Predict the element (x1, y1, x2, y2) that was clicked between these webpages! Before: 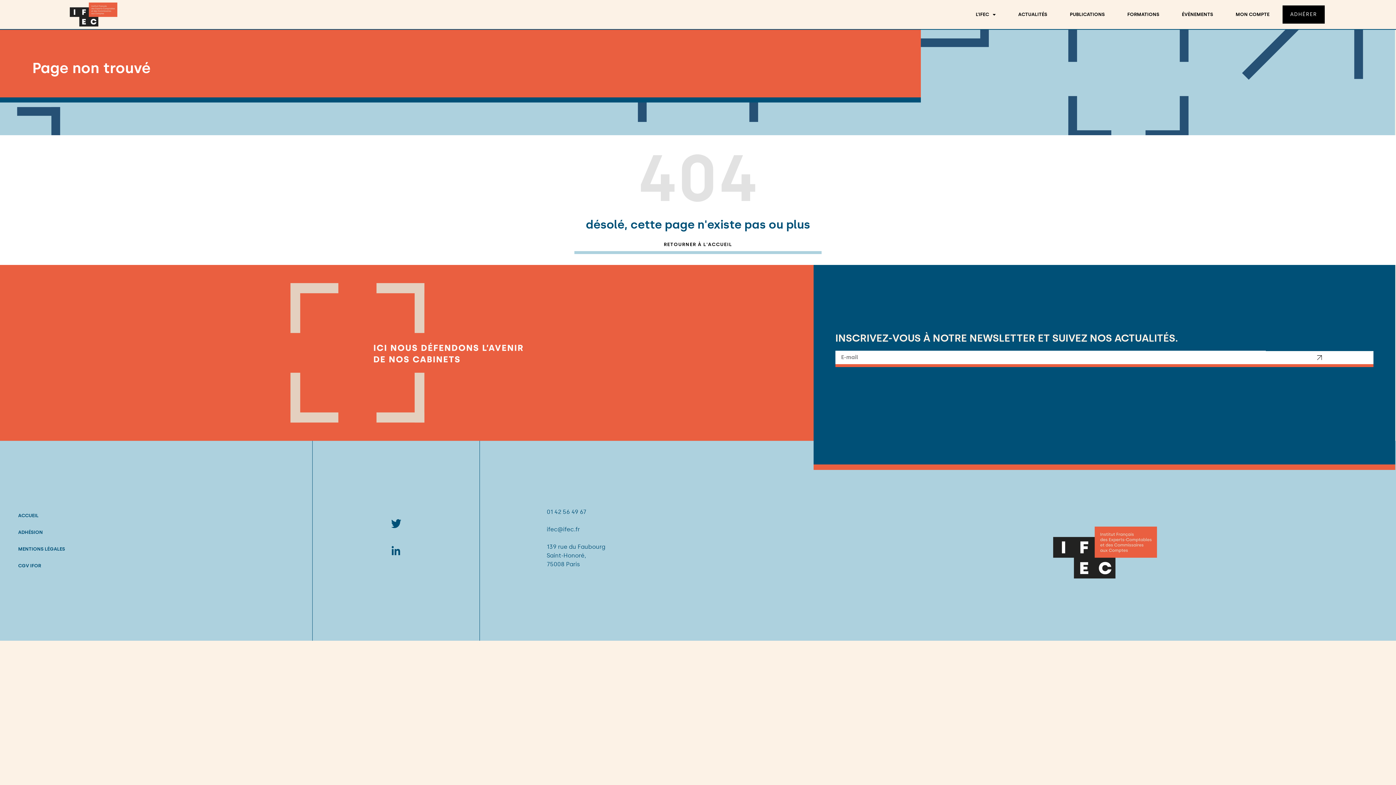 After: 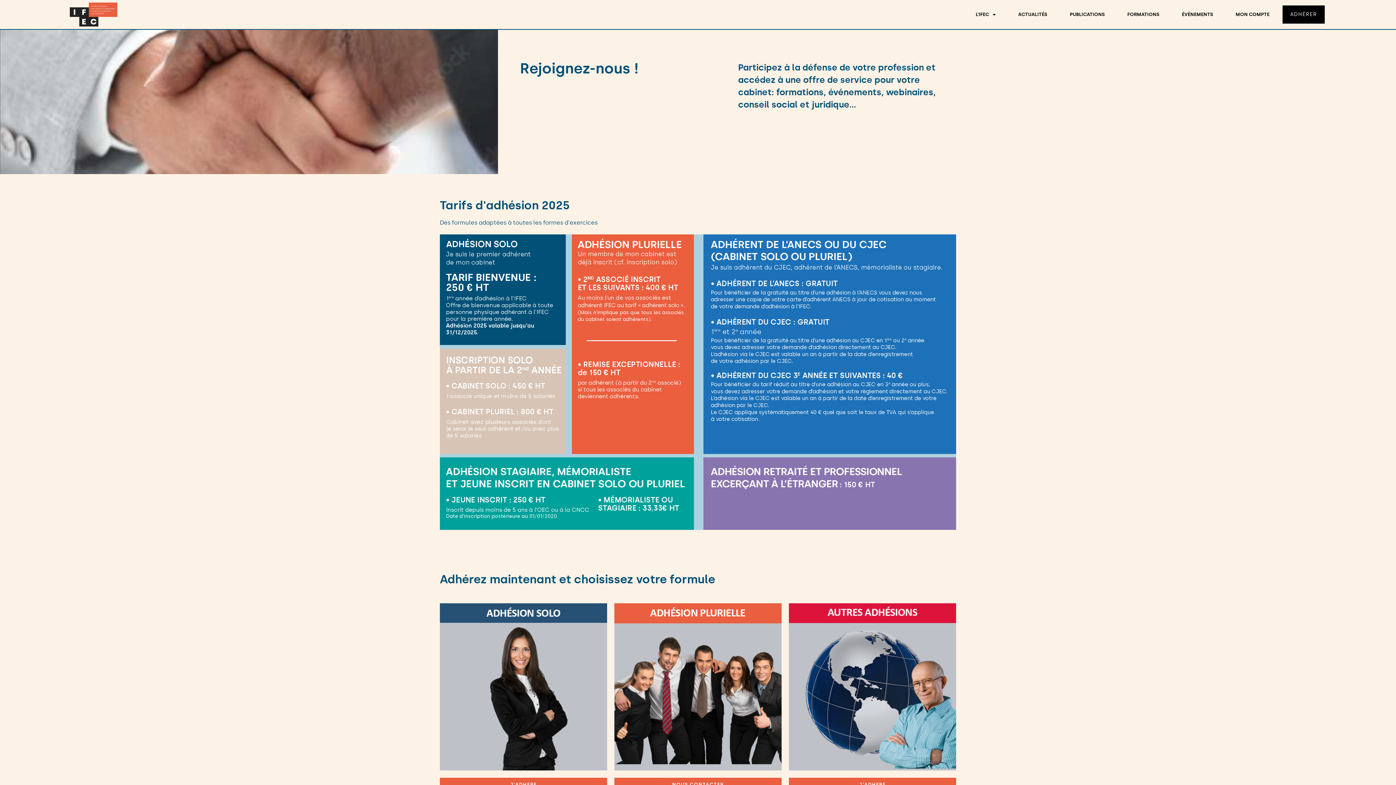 Action: bbox: (1282, 5, 1325, 23) label: ADHÉRER